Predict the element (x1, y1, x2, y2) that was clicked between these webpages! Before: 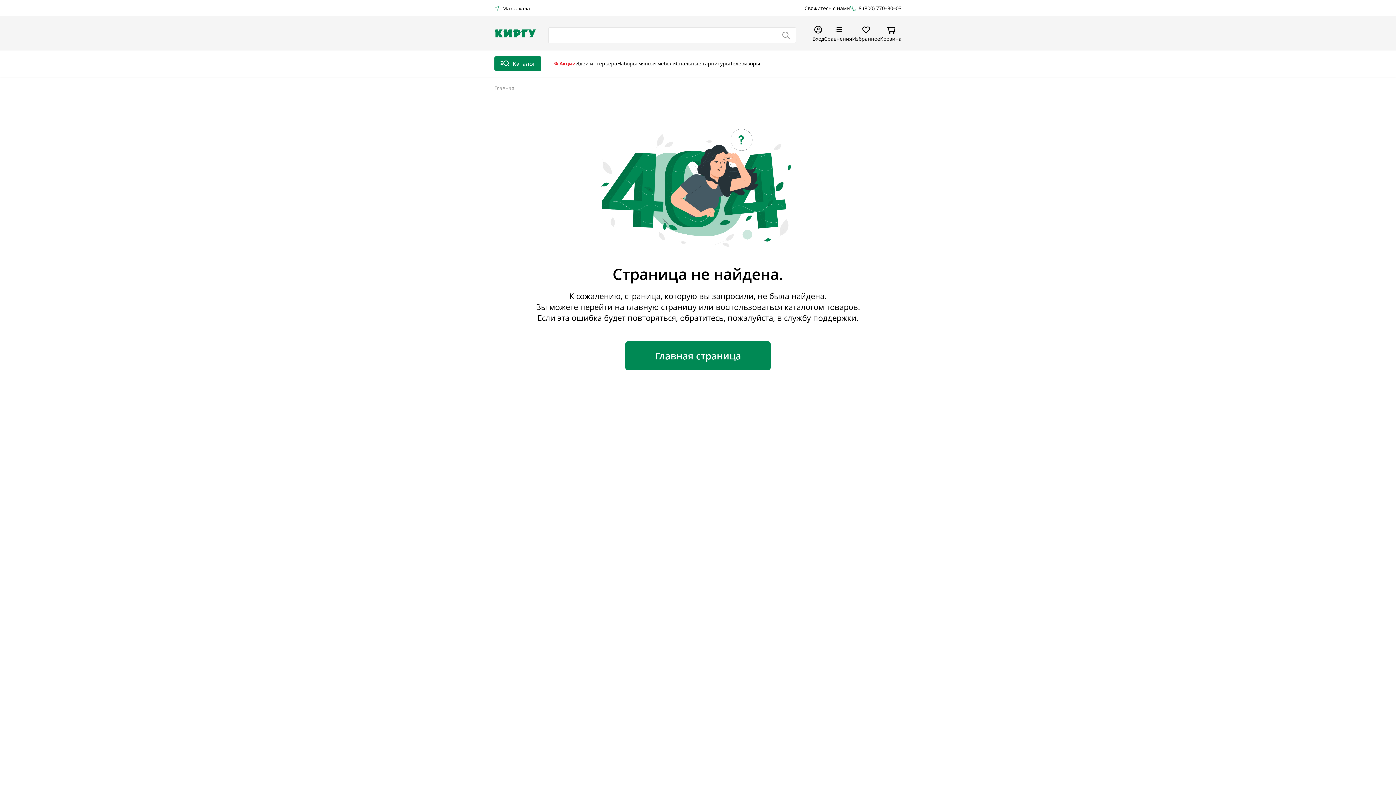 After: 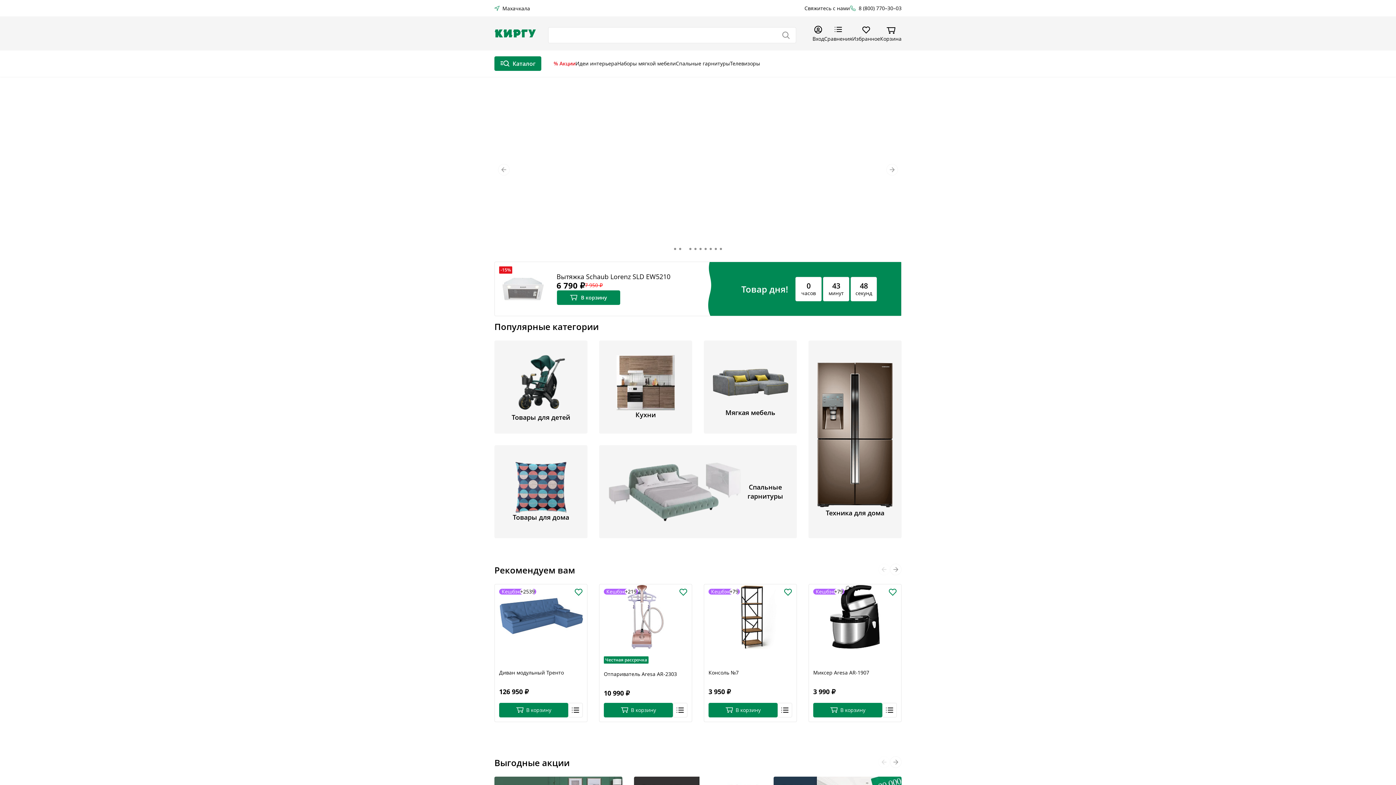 Action: bbox: (625, 341, 770, 370) label: Главная страница